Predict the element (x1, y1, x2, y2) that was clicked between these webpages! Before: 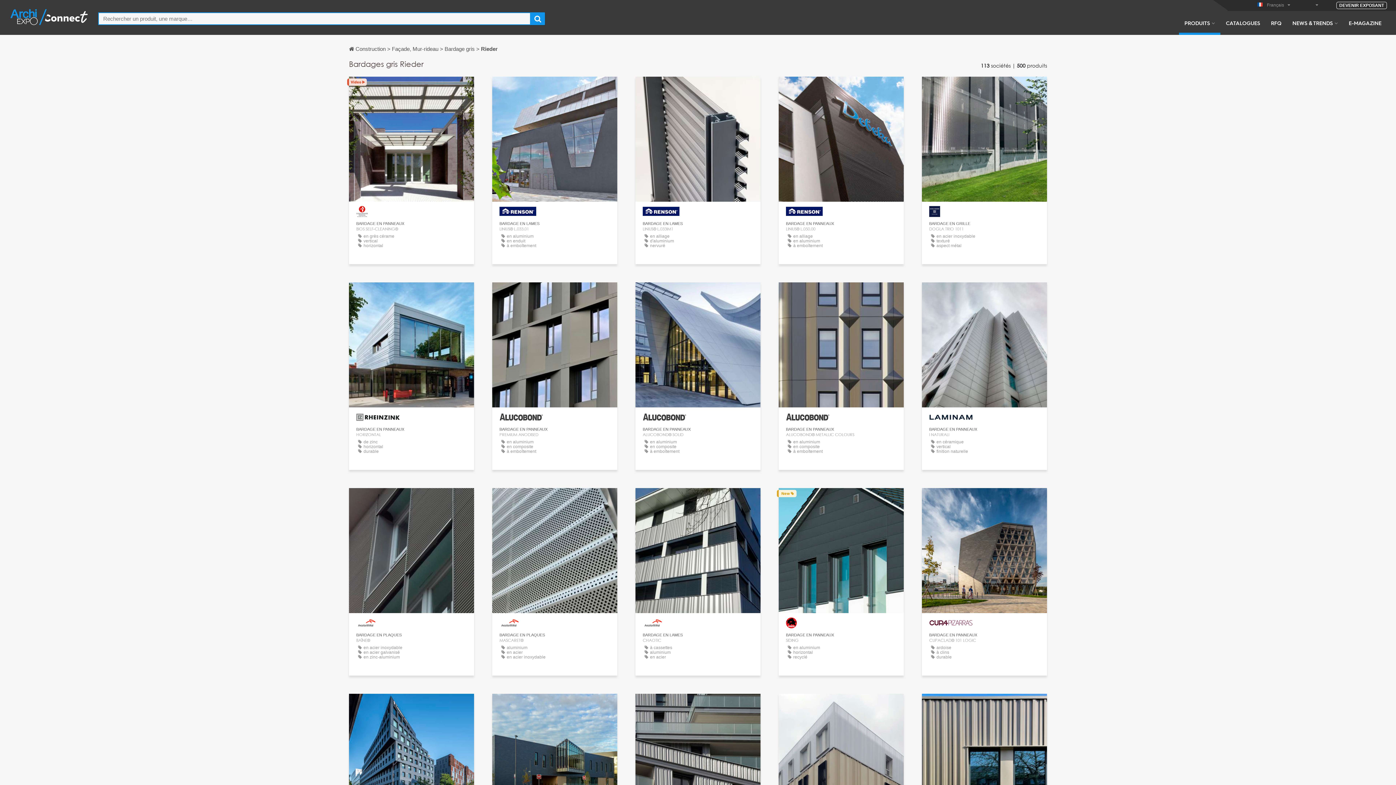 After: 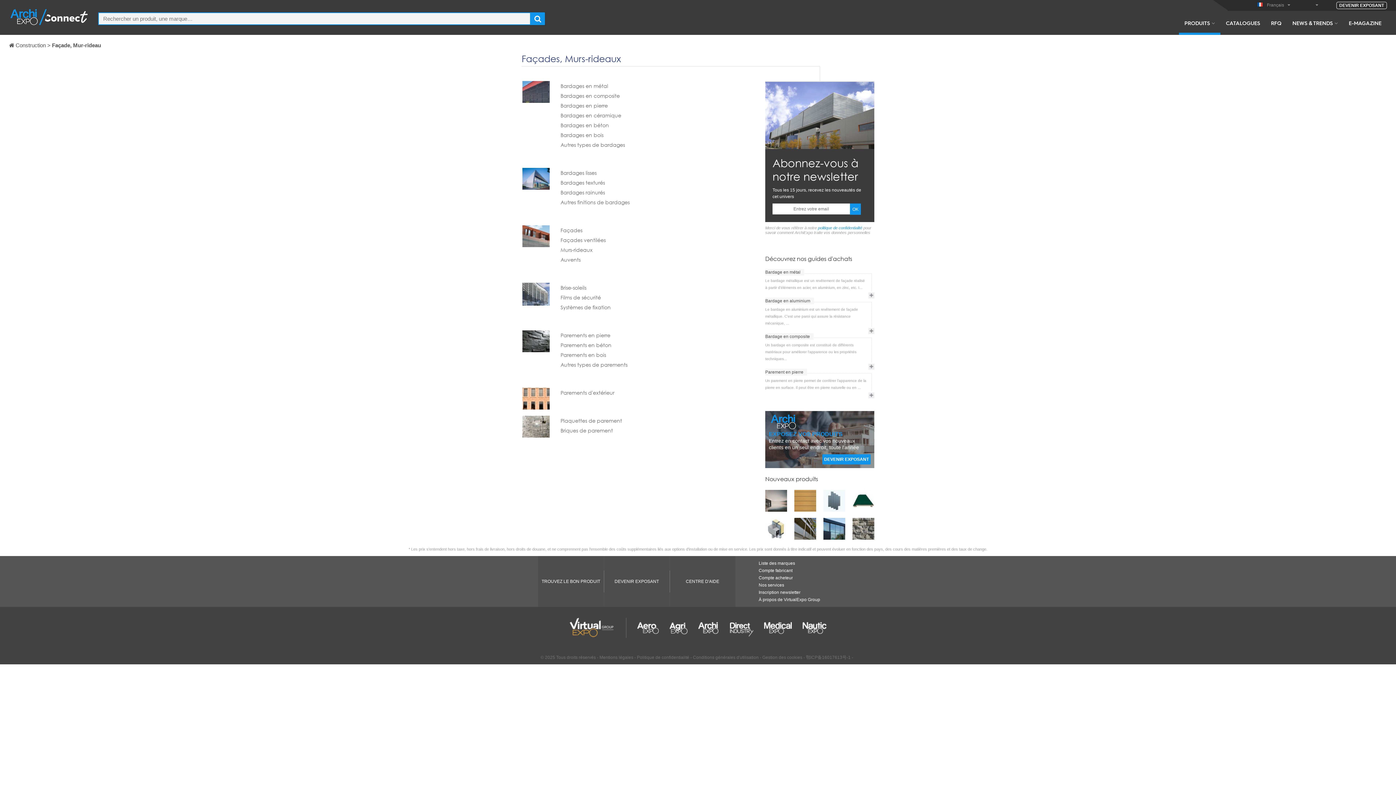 Action: label: Façade, Mur-rideau  bbox: (392, 45, 440, 52)